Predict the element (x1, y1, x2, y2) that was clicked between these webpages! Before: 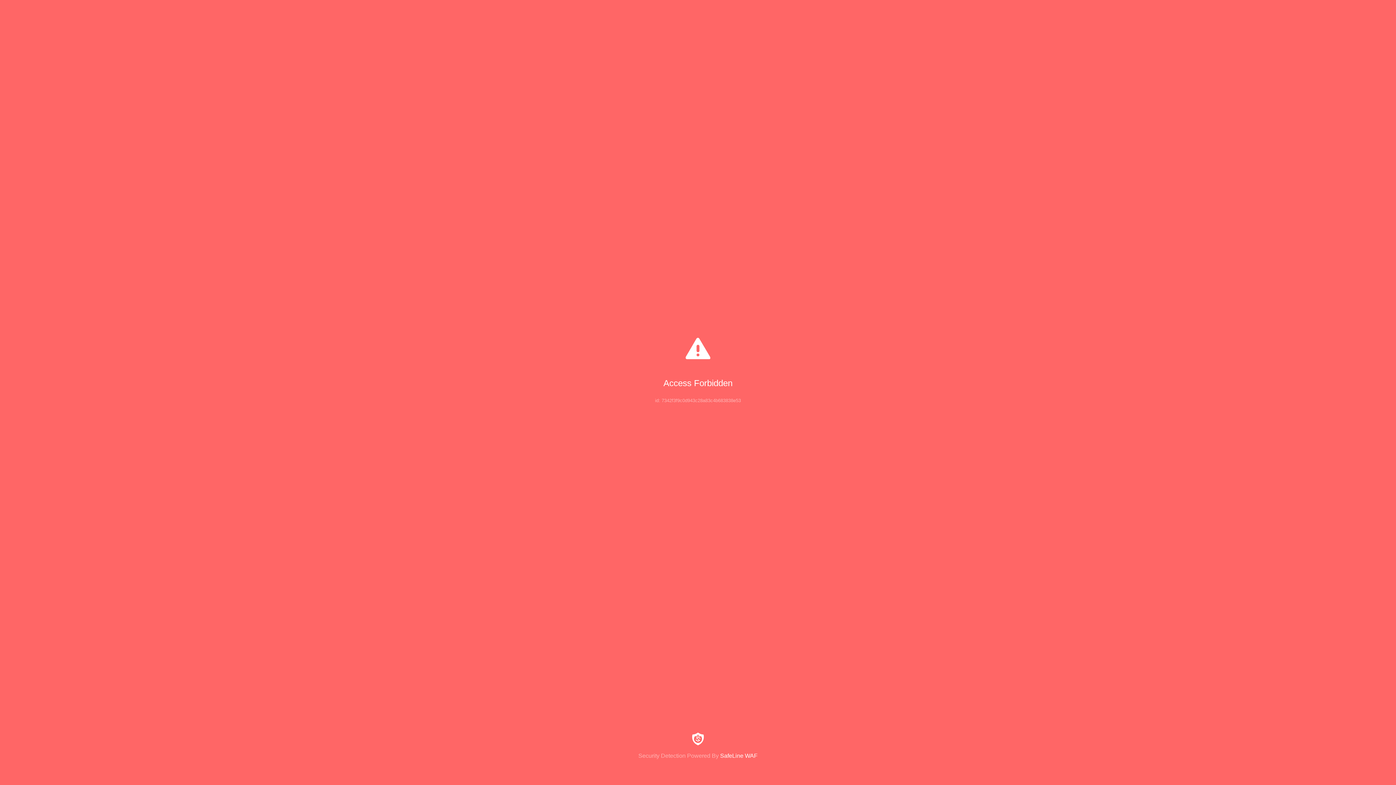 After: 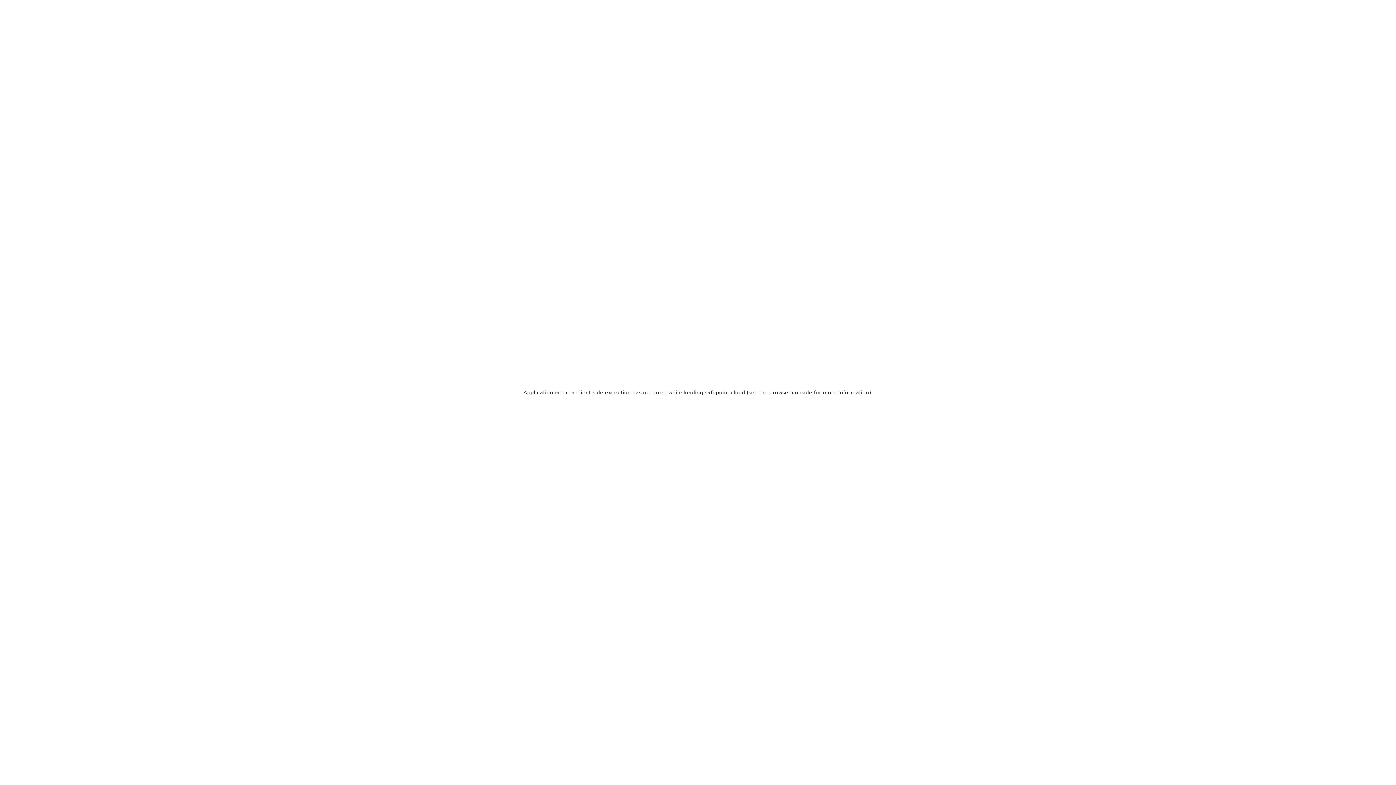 Action: bbox: (0, 733, 1396, 759) label: Security Detection Powered By SafeLine WAF